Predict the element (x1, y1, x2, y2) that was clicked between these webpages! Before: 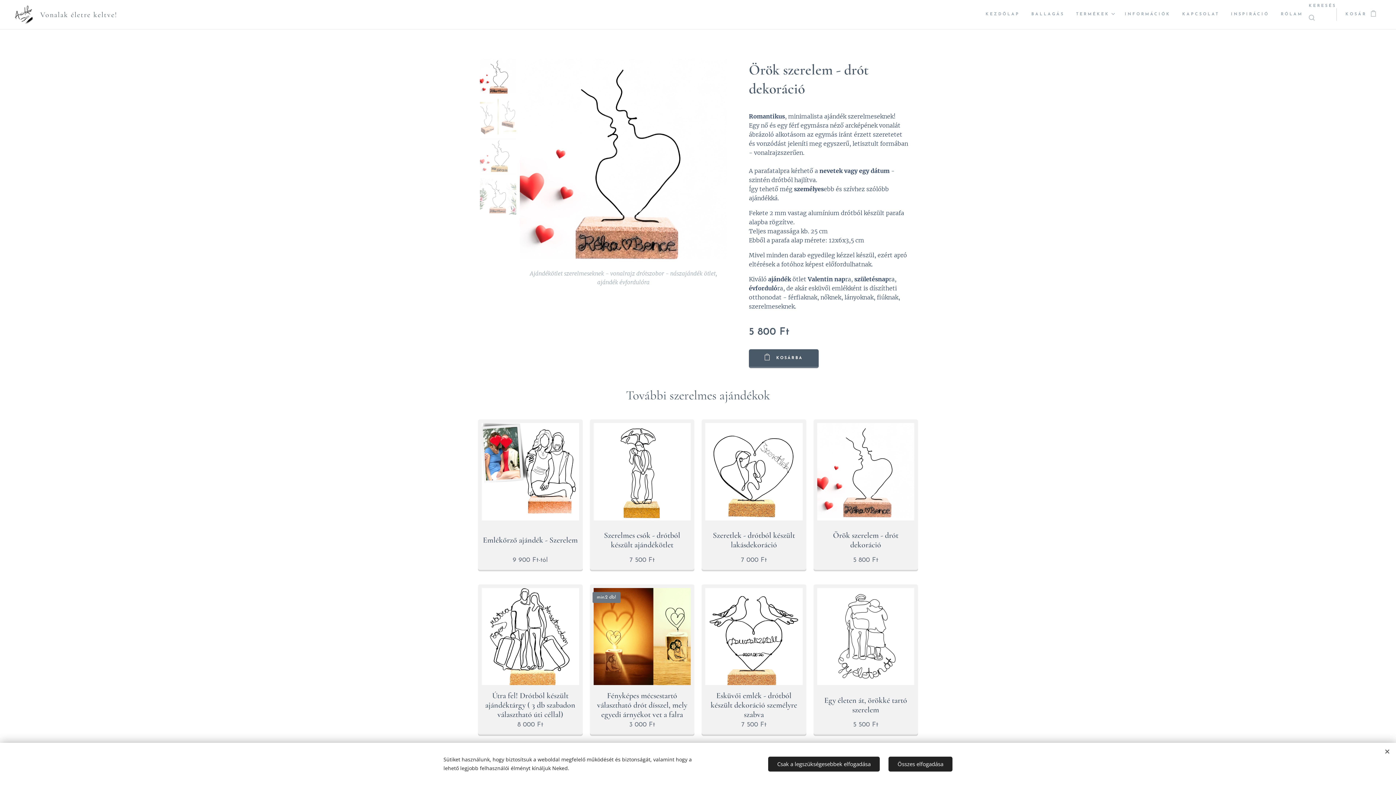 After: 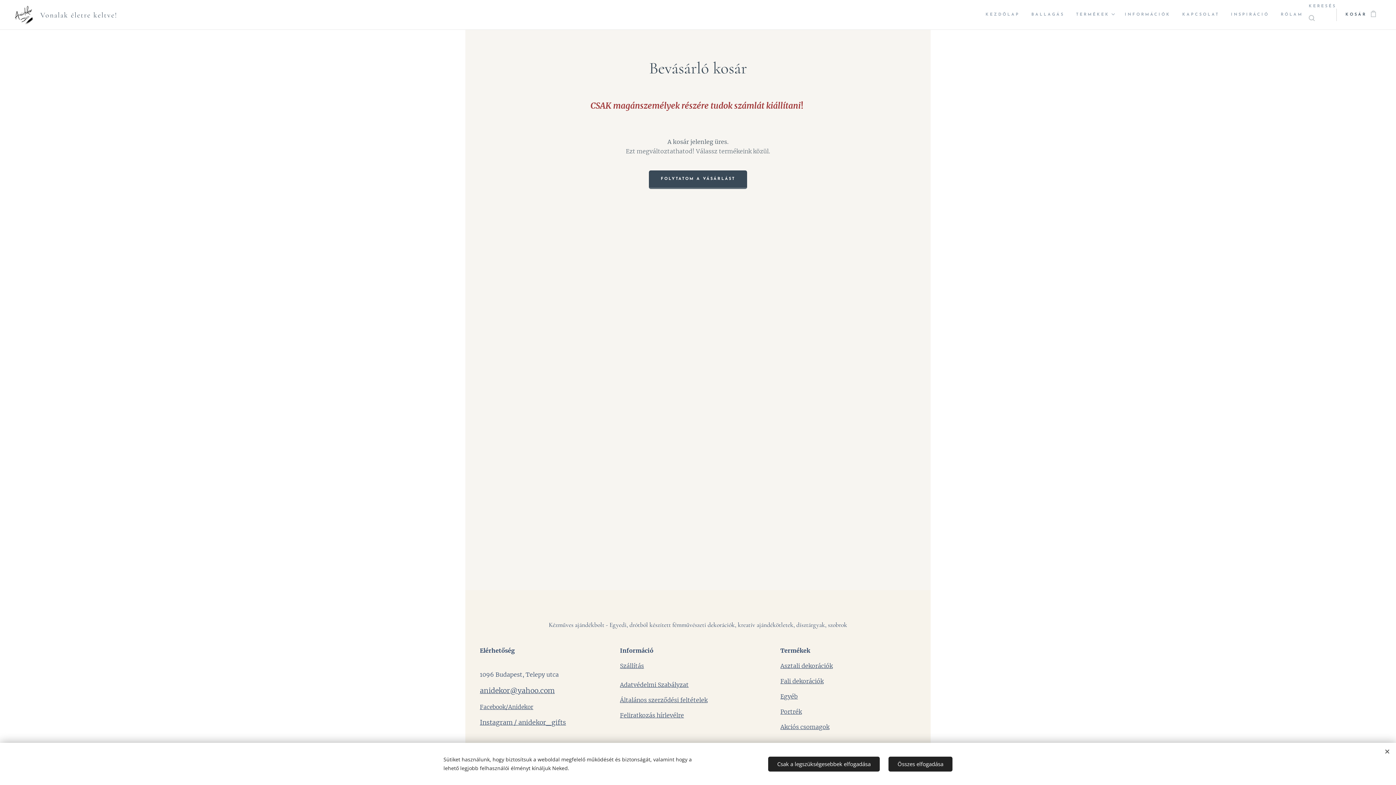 Action: label: KOSÁR
0 bbox: (1336, 5, 1381, 23)